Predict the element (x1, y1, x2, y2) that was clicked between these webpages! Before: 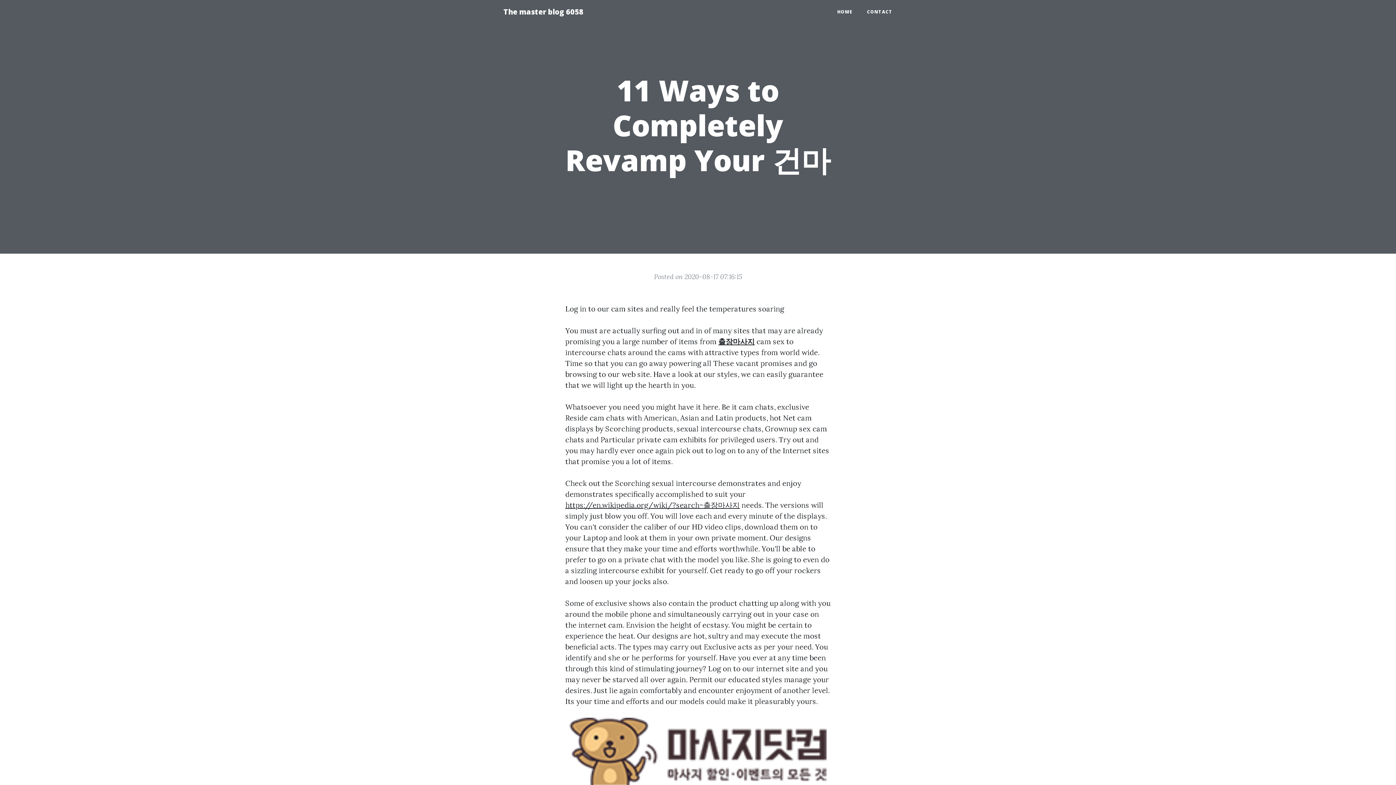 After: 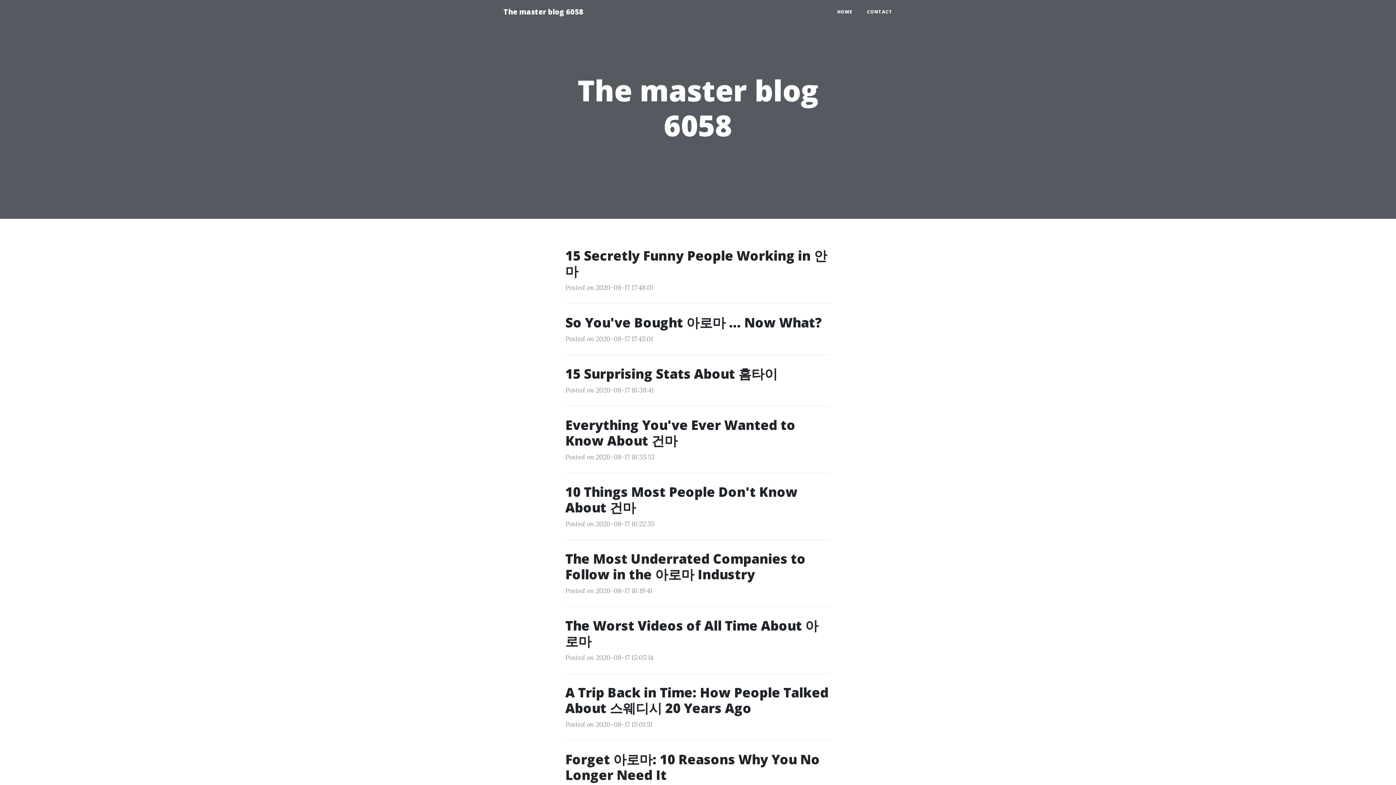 Action: label: HOME bbox: (830, 5, 860, 18)